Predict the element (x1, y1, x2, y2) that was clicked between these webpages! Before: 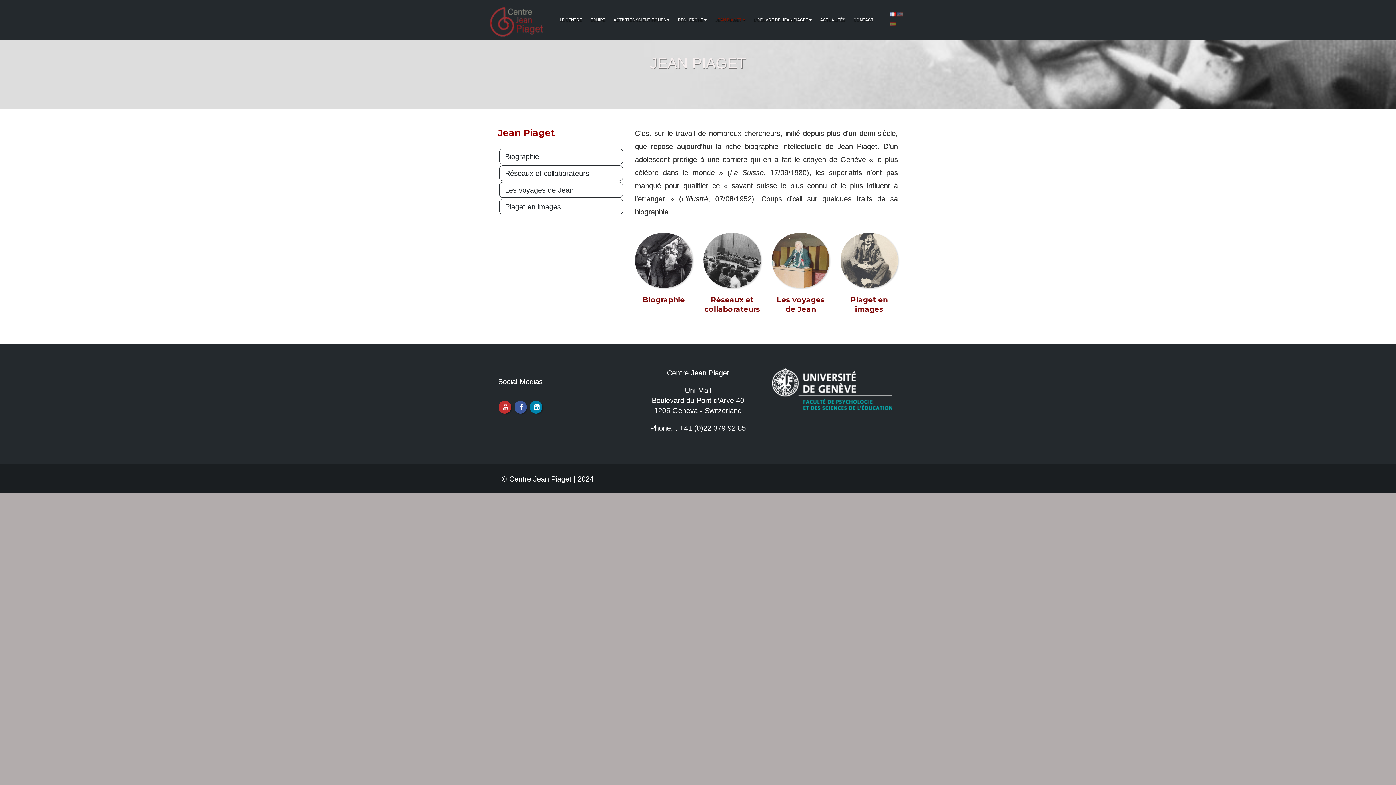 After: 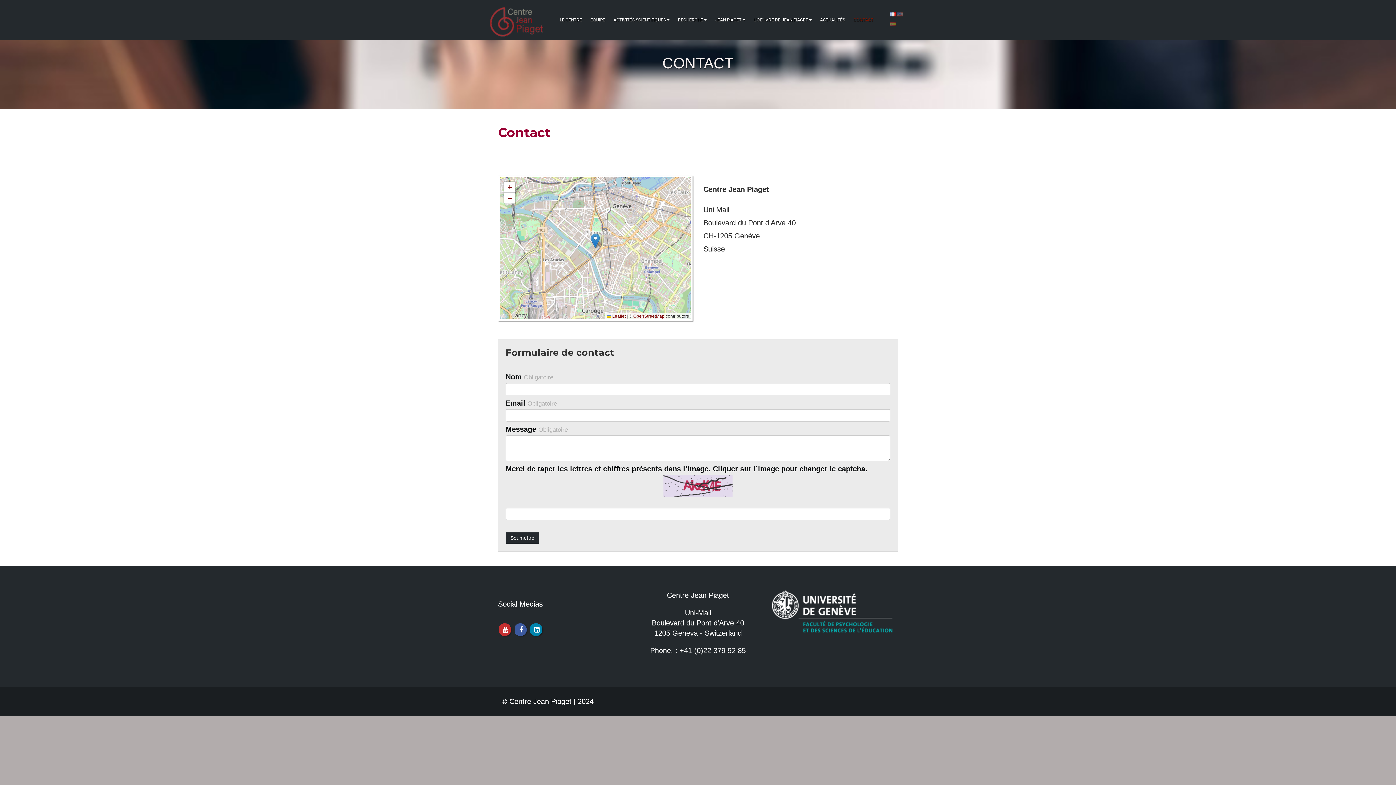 Action: label: CONTACT bbox: (850, 4, 877, 35)